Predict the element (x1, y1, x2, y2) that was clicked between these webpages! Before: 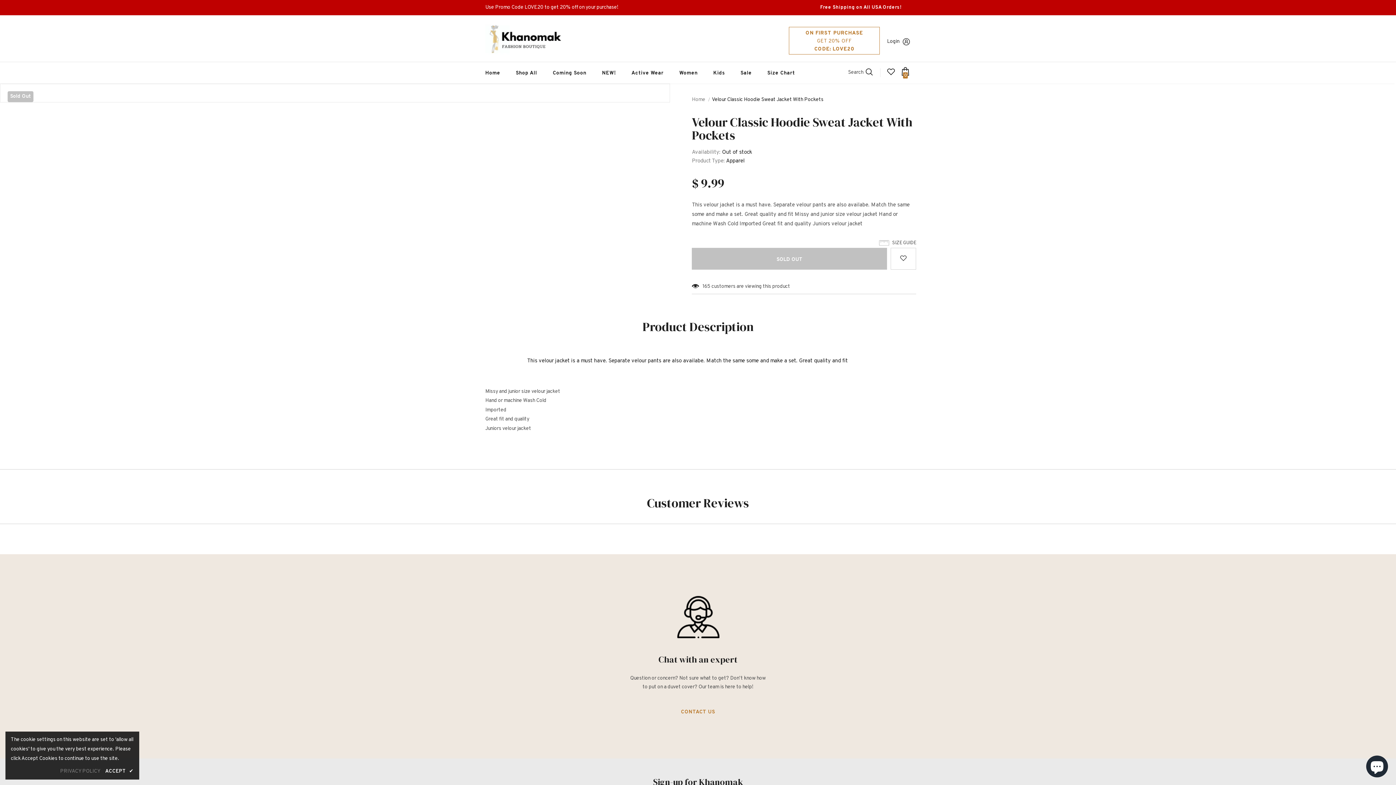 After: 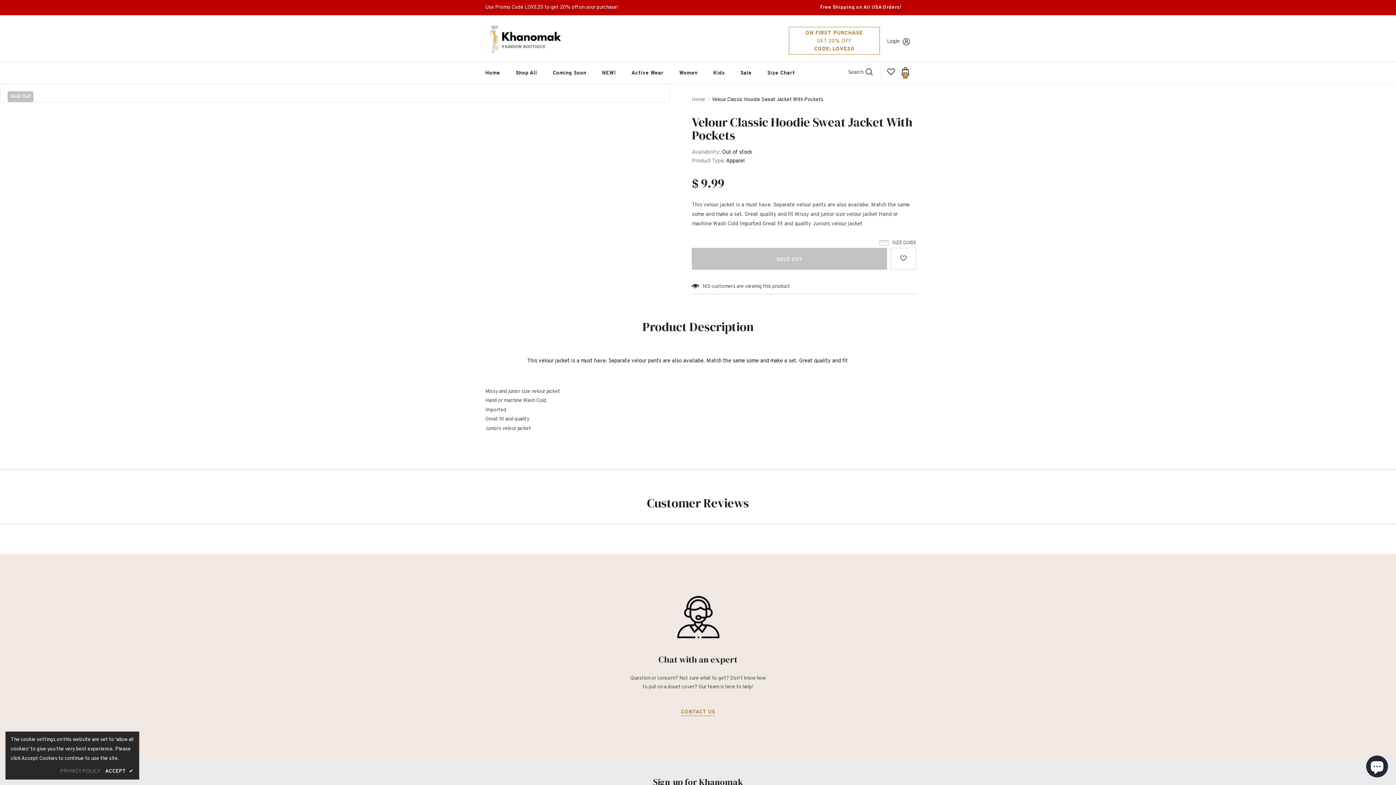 Action: bbox: (669, 708, 727, 716) label: CONTACT US